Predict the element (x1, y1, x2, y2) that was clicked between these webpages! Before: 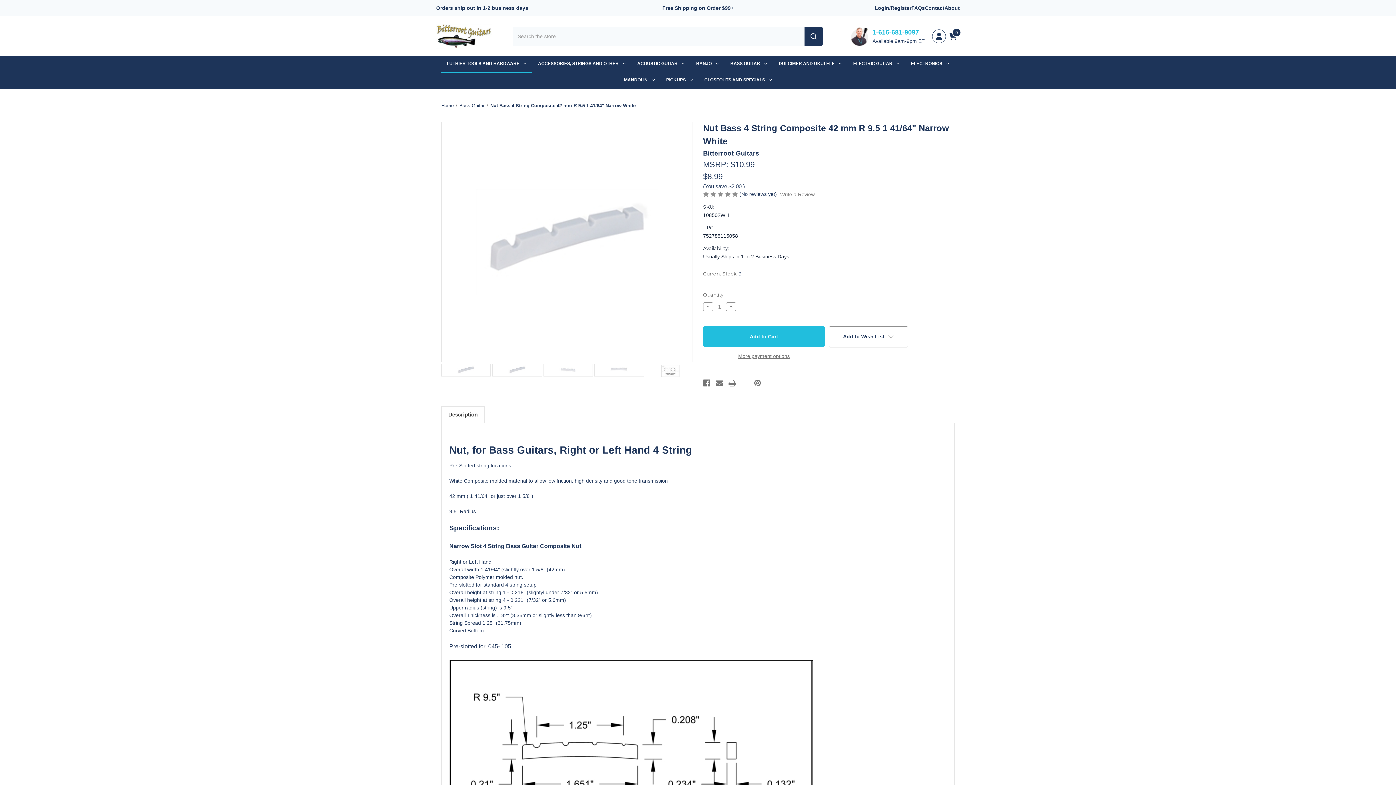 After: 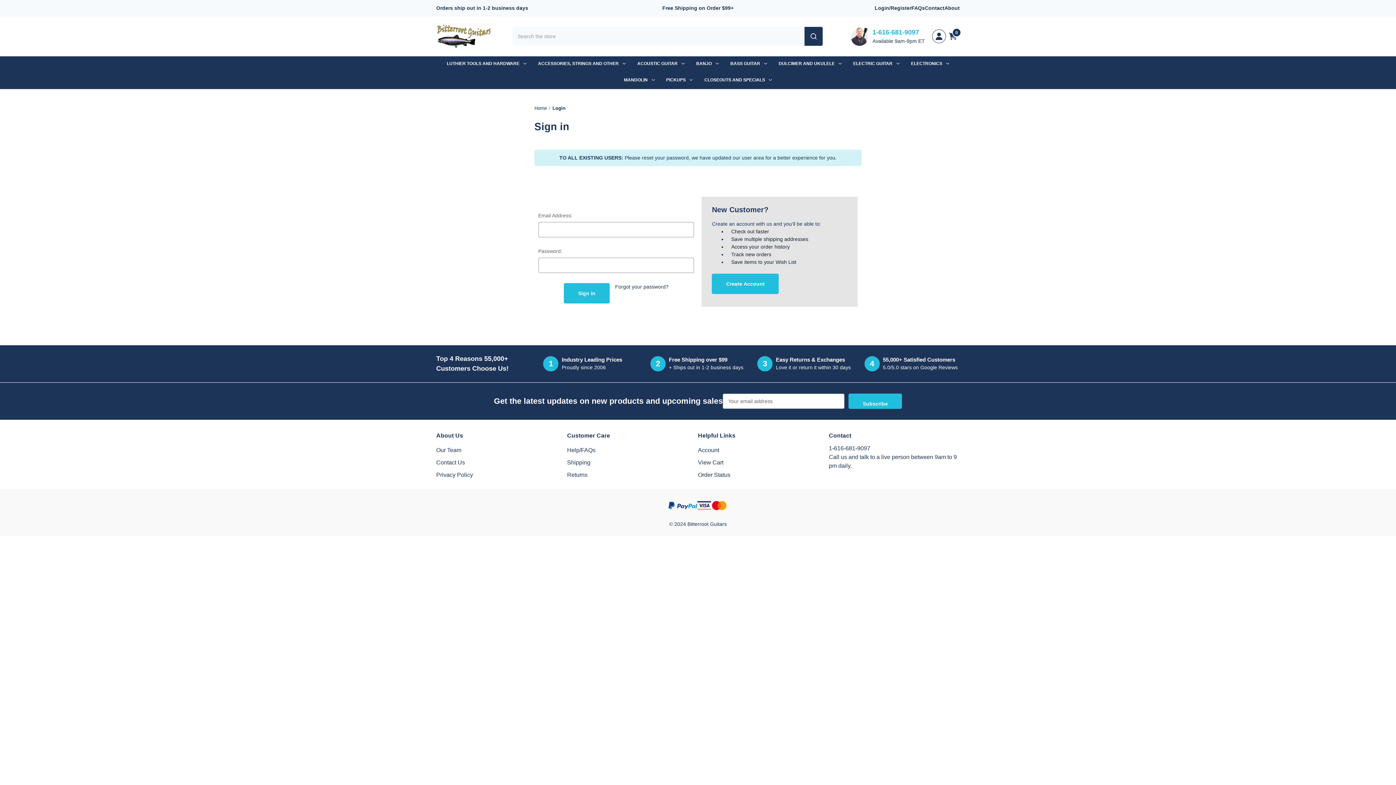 Action: label: Login/Register bbox: (874, 5, 911, 10)